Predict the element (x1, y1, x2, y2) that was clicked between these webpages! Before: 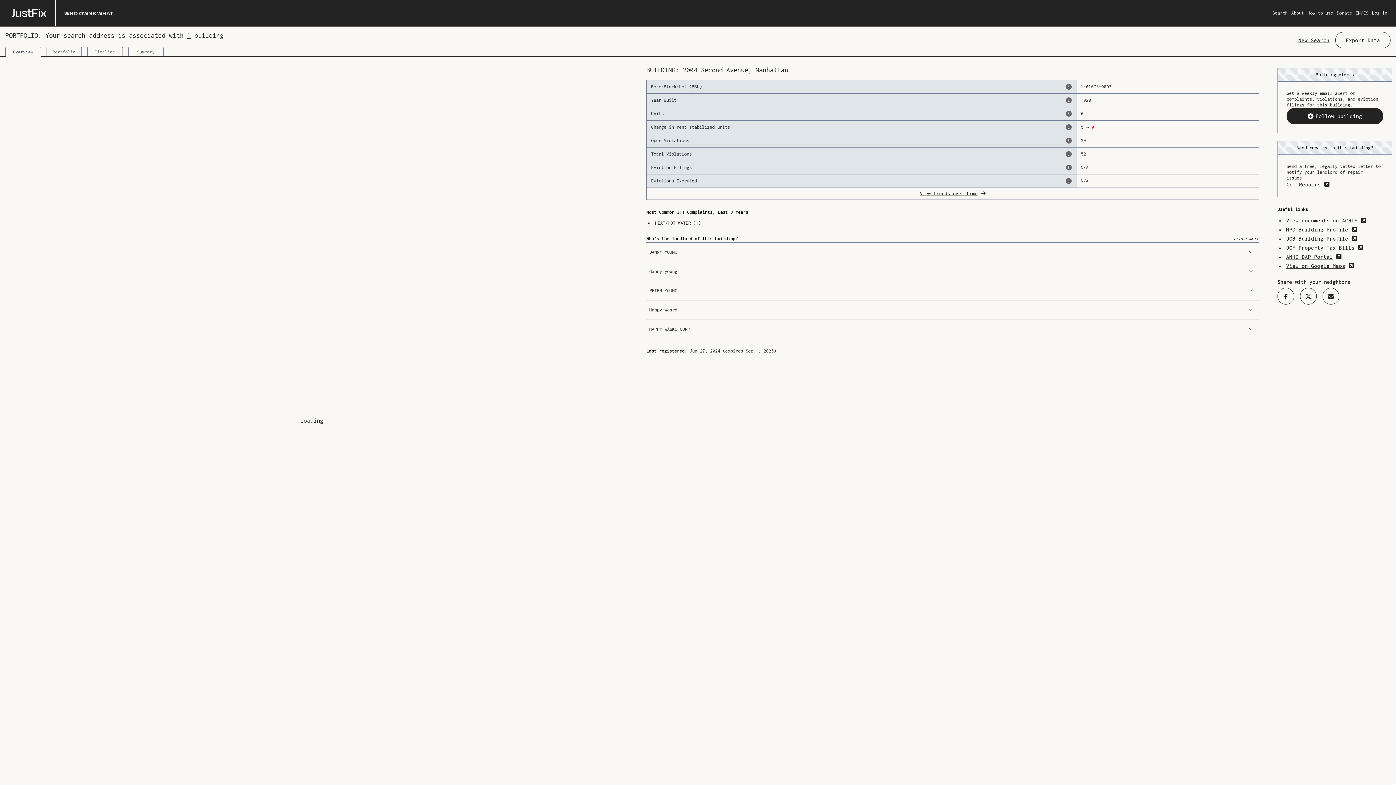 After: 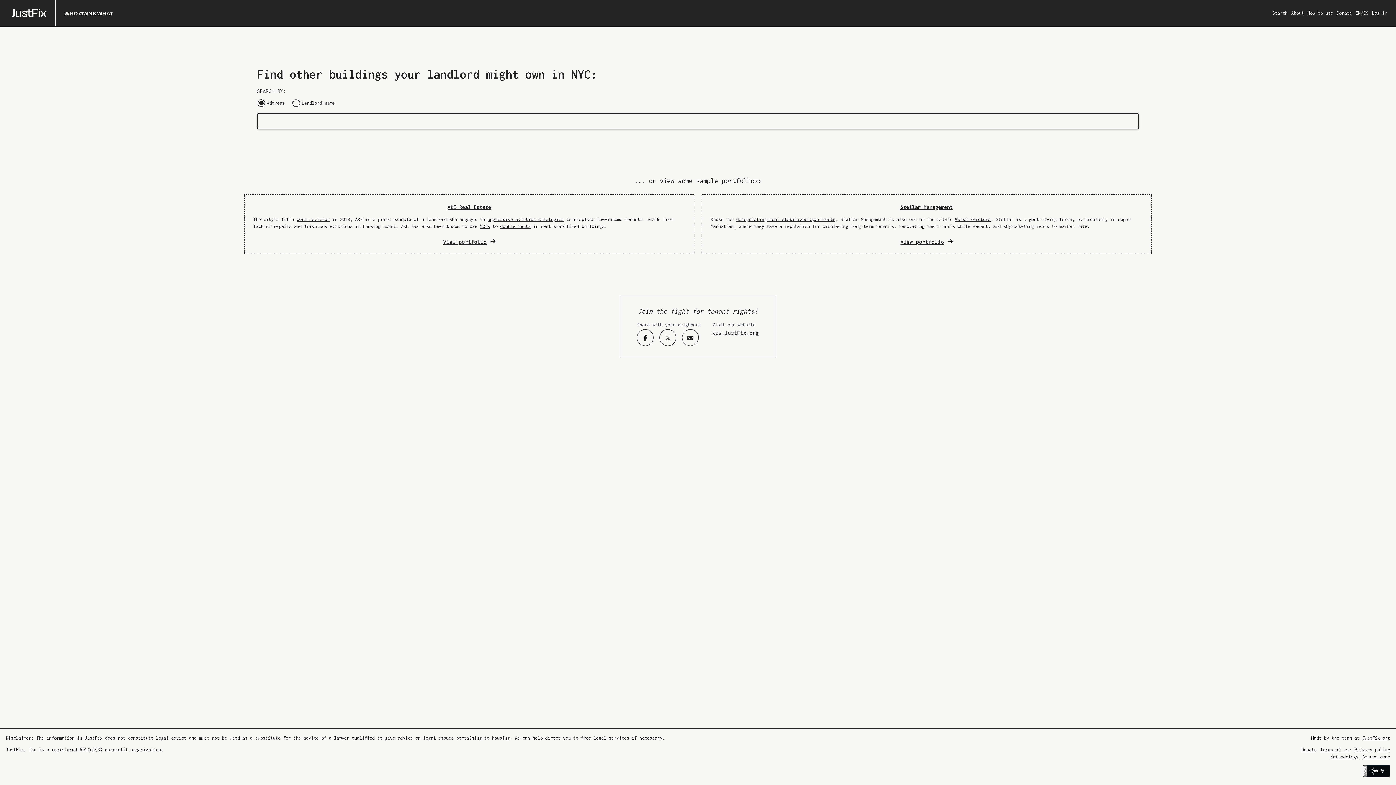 Action: label: Who owns what bbox: (11, 0, 113, 26)